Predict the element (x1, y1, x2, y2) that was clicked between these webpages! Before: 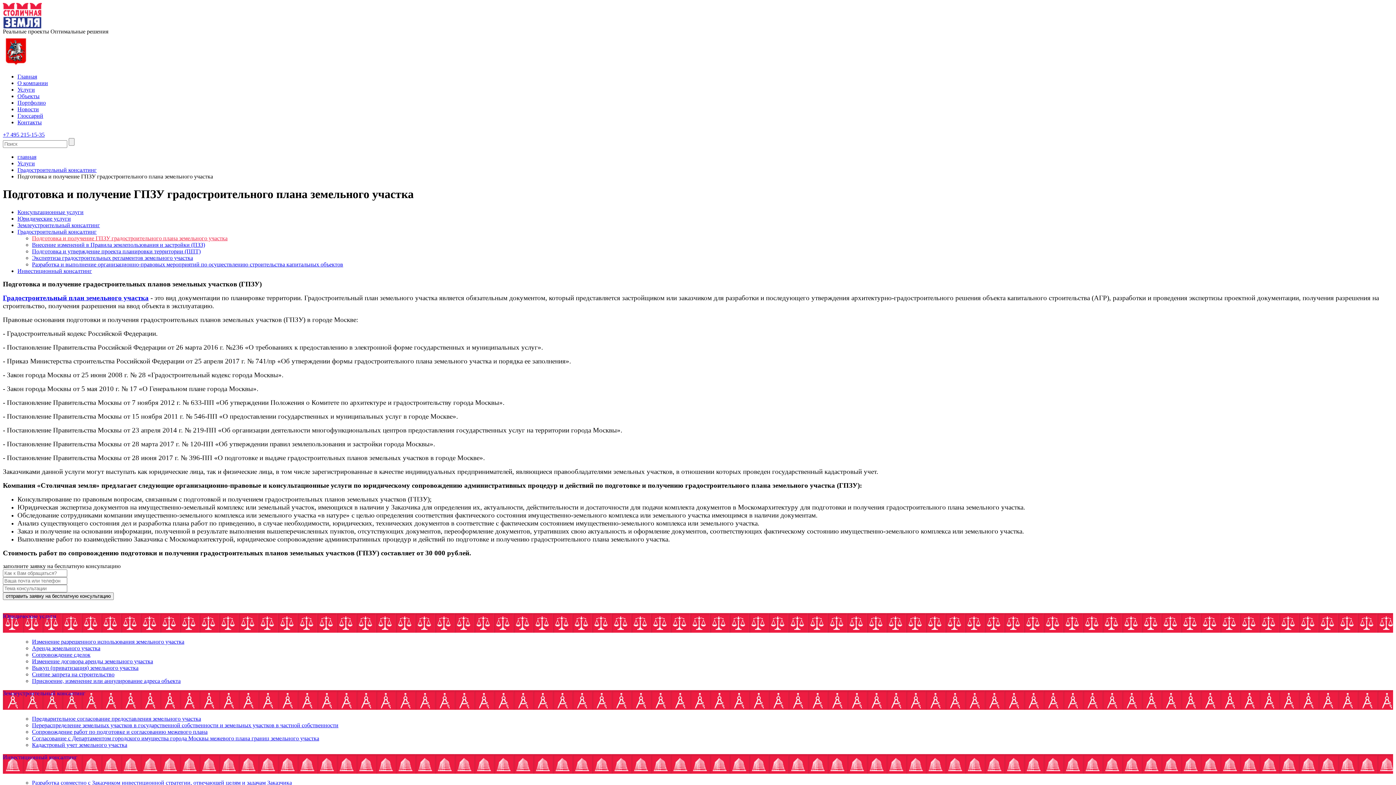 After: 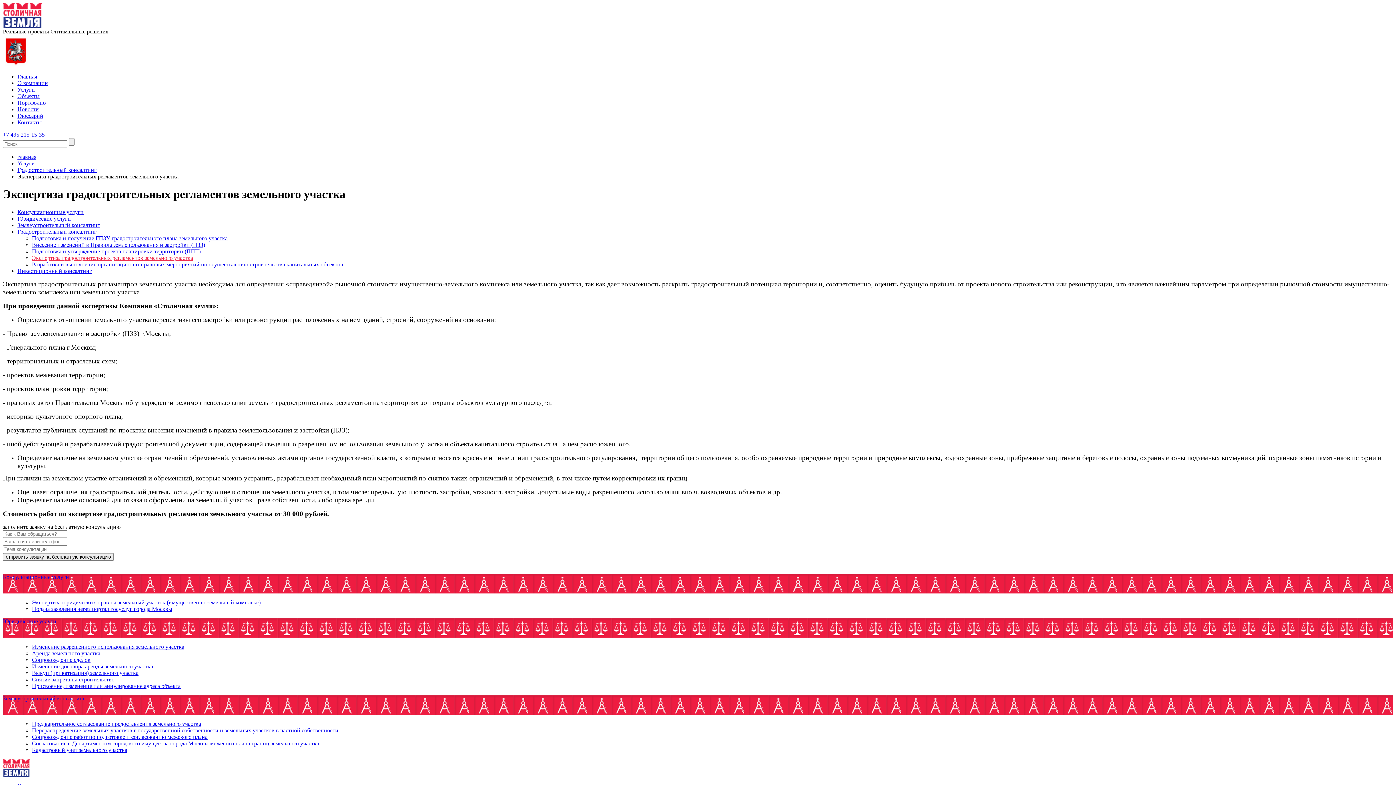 Action: label: Экспертиза градостроительных регламентов земельного участка bbox: (32, 254, 193, 261)